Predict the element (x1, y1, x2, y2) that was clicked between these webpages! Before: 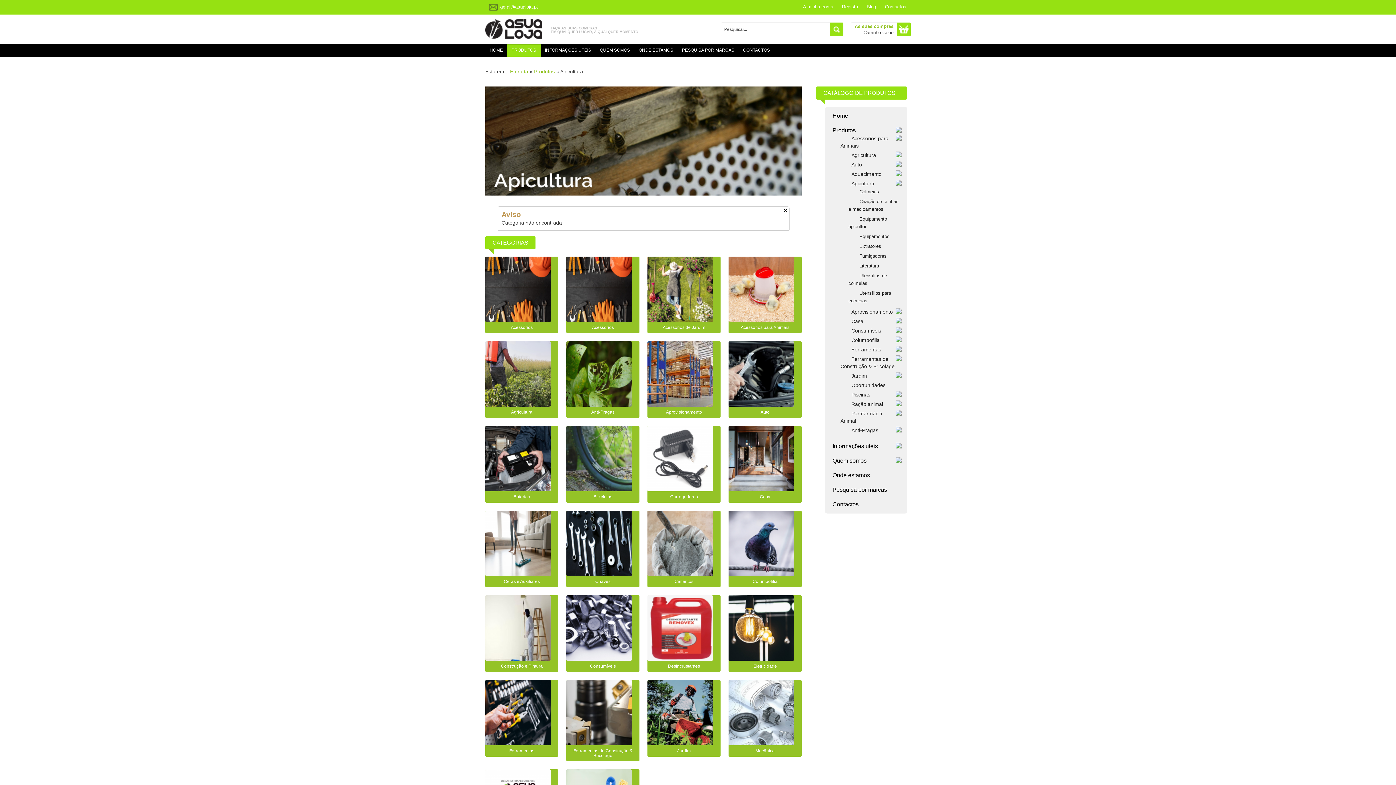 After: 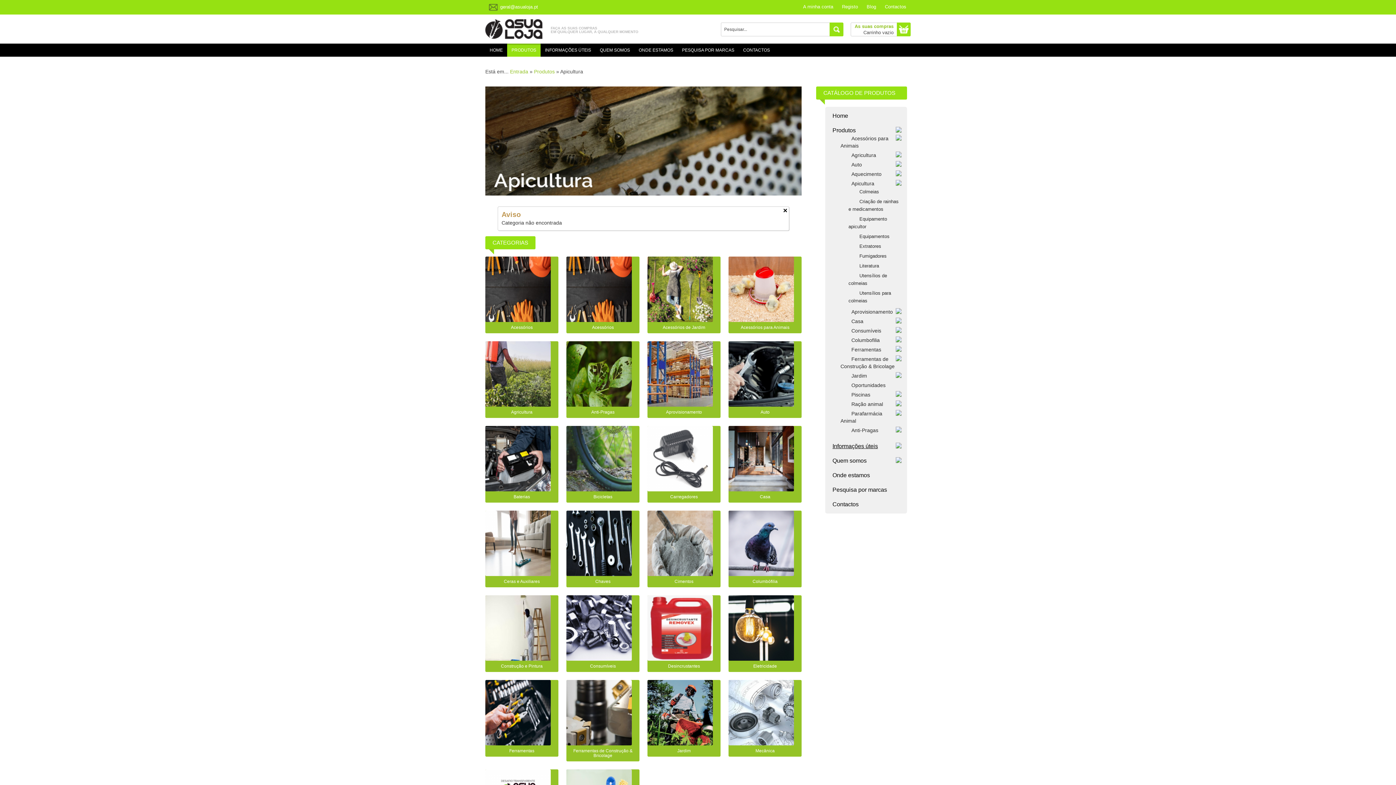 Action: bbox: (832, 443, 878, 449) label: Informações úteis